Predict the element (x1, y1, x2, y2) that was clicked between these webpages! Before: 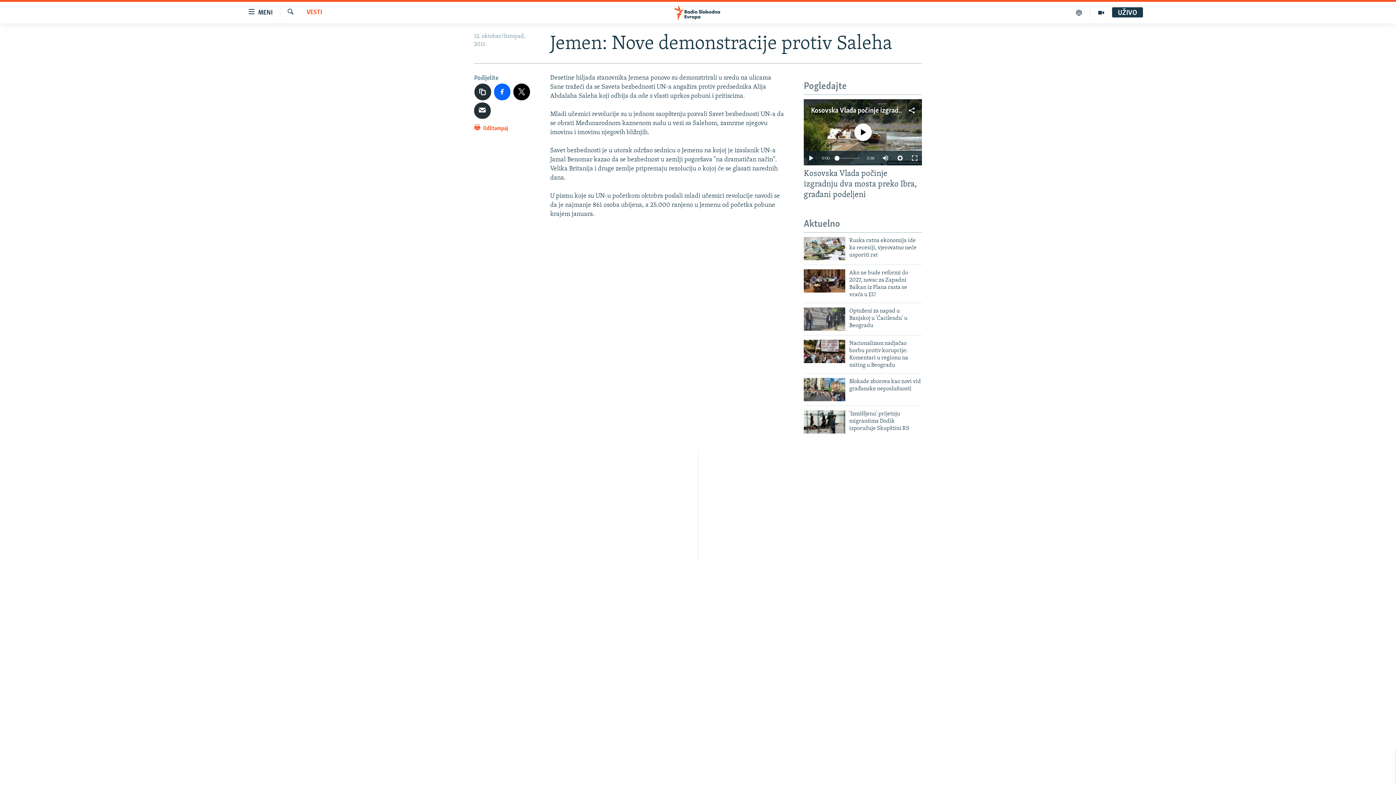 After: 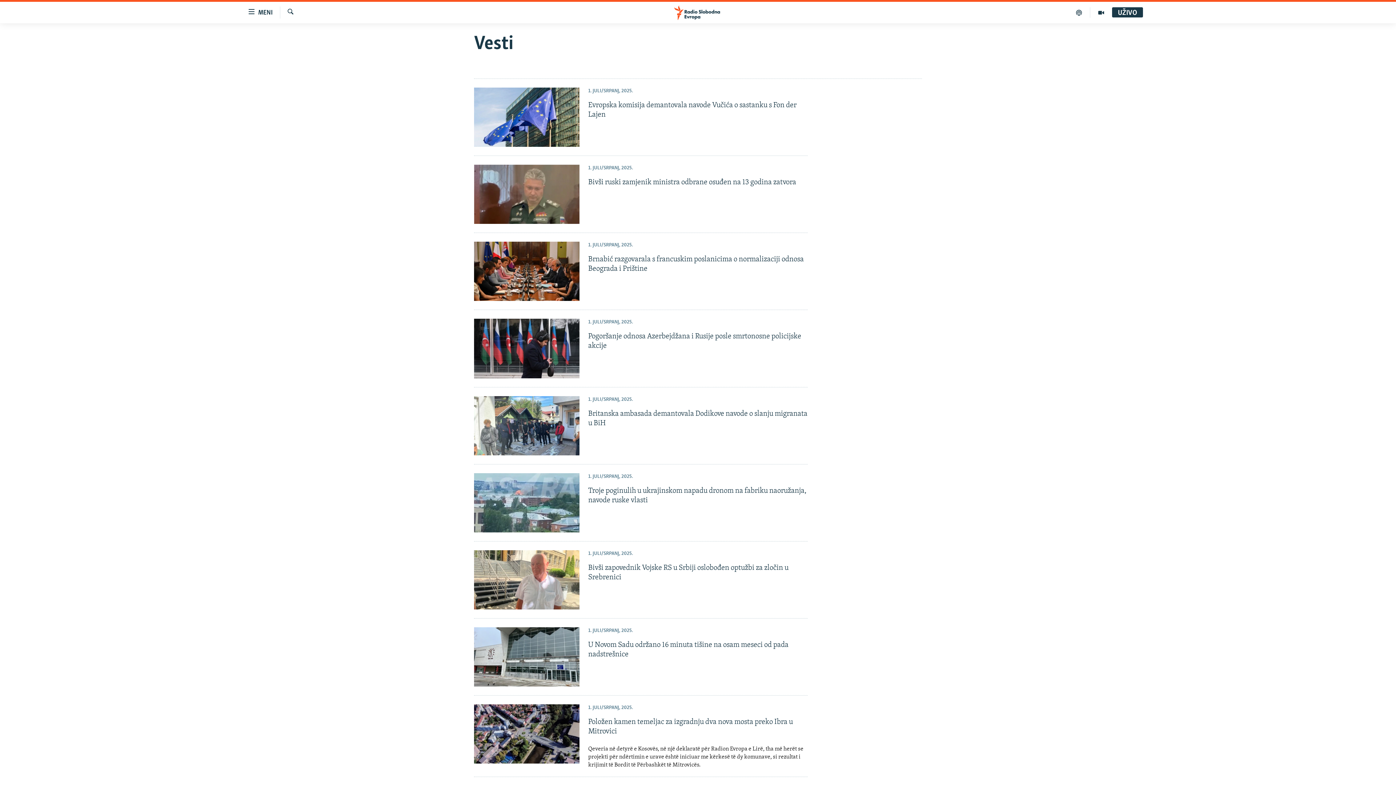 Action: bbox: (306, 8, 322, 17) label: VESTI